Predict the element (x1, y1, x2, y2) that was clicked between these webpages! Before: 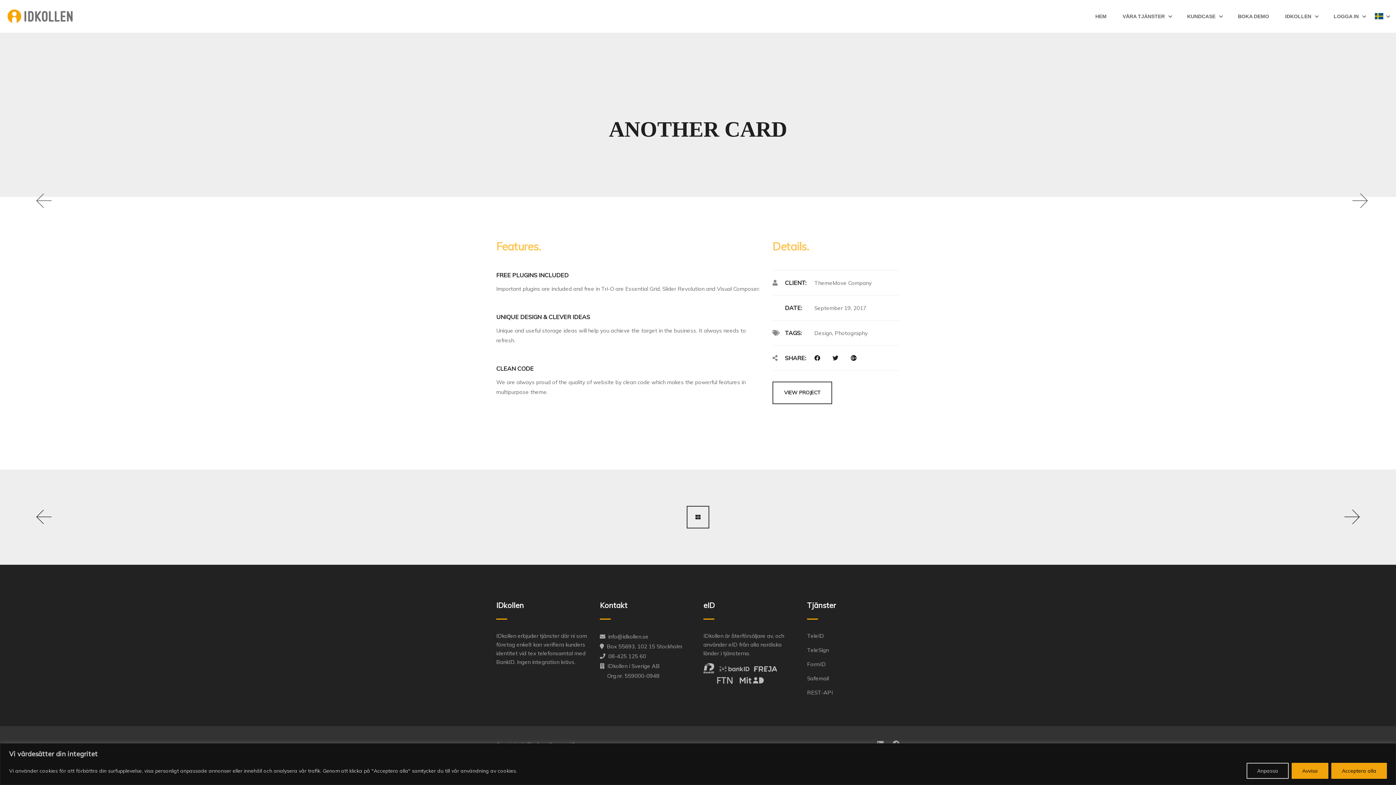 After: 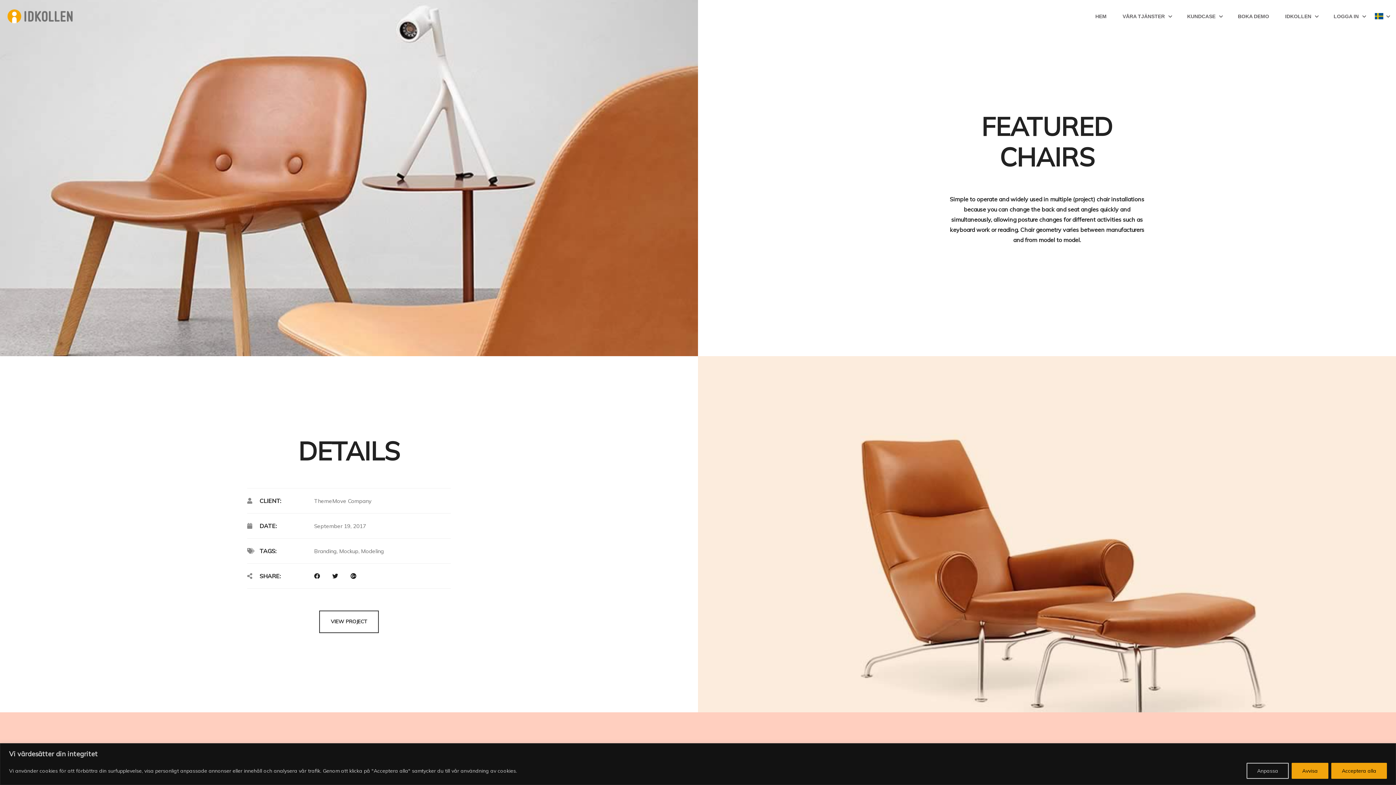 Action: bbox: (36, 506, 51, 528)